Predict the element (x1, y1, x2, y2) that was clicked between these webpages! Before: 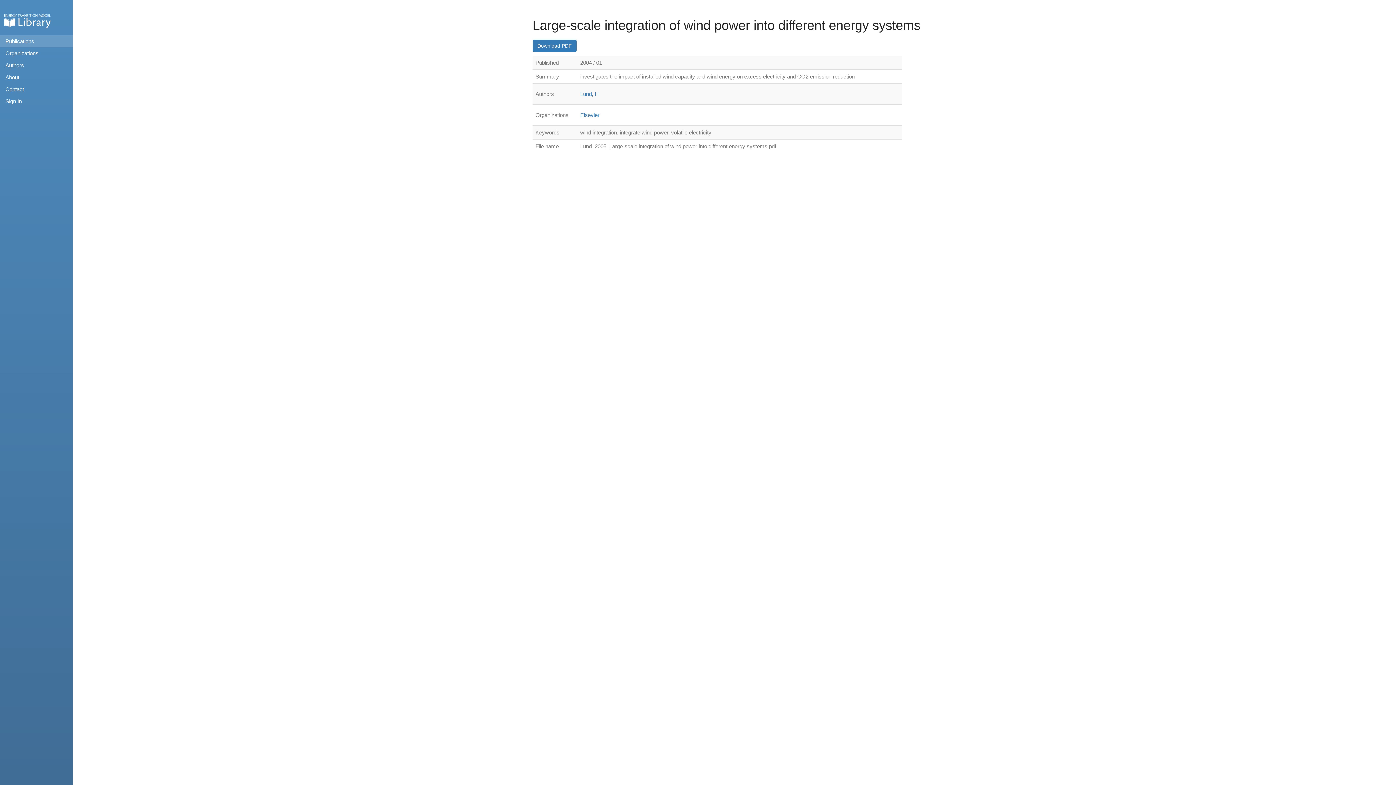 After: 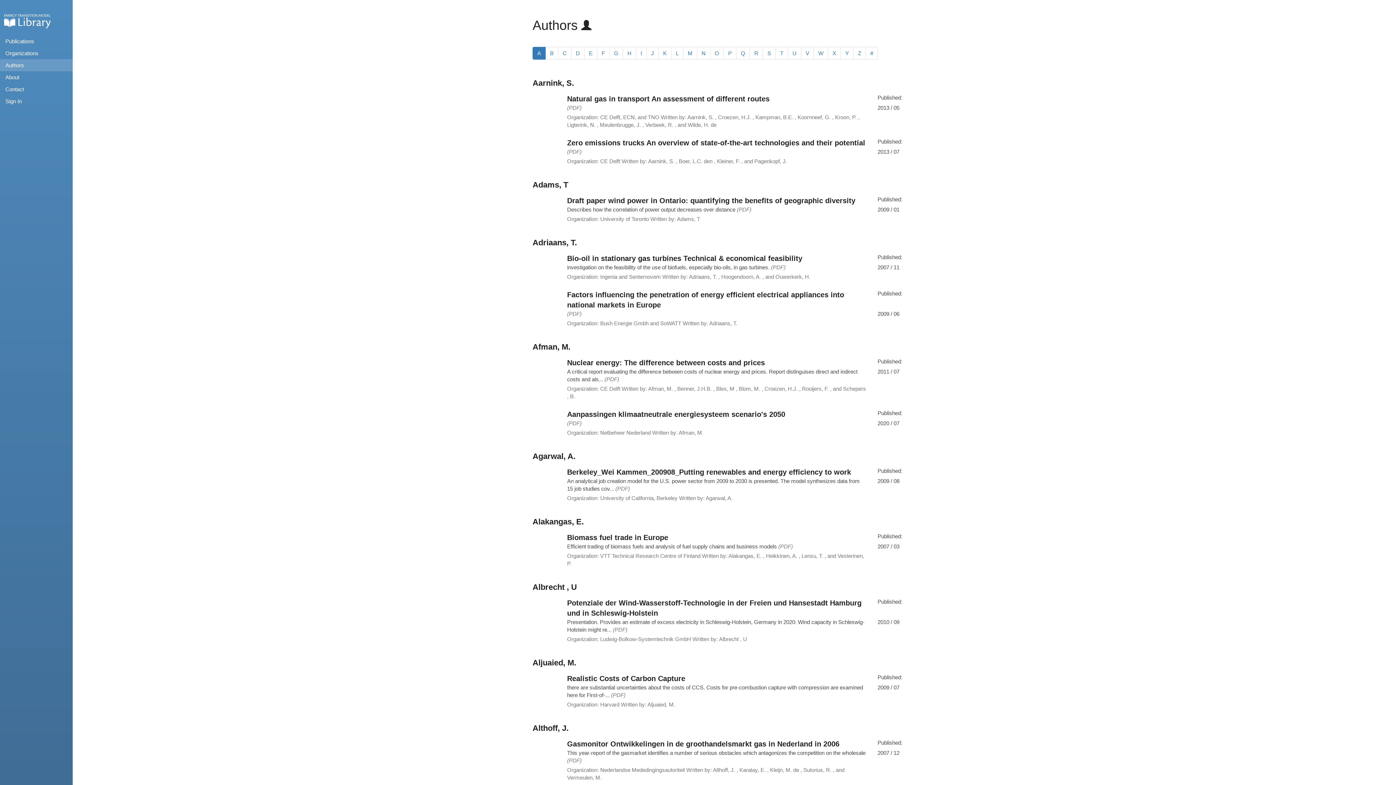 Action: bbox: (0, 59, 72, 71) label: Authors